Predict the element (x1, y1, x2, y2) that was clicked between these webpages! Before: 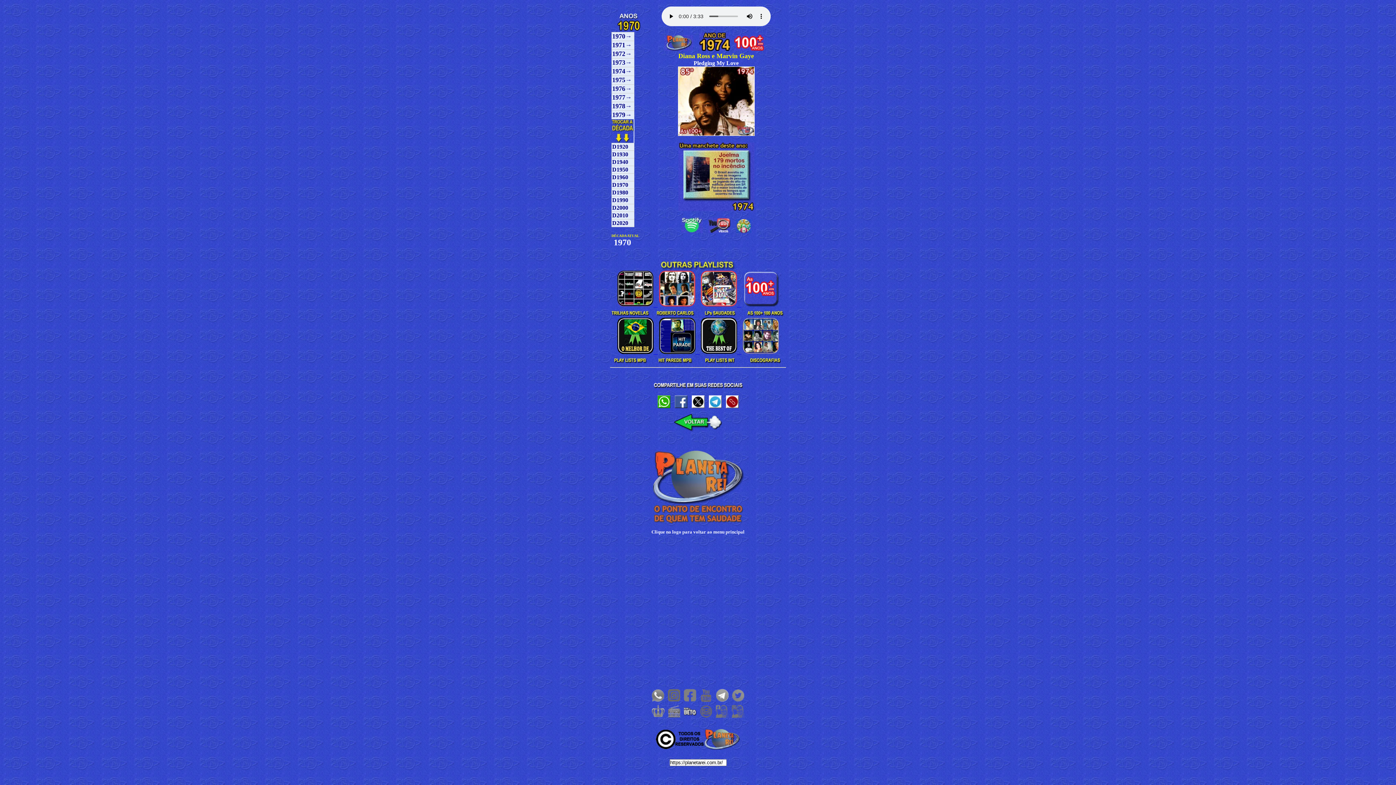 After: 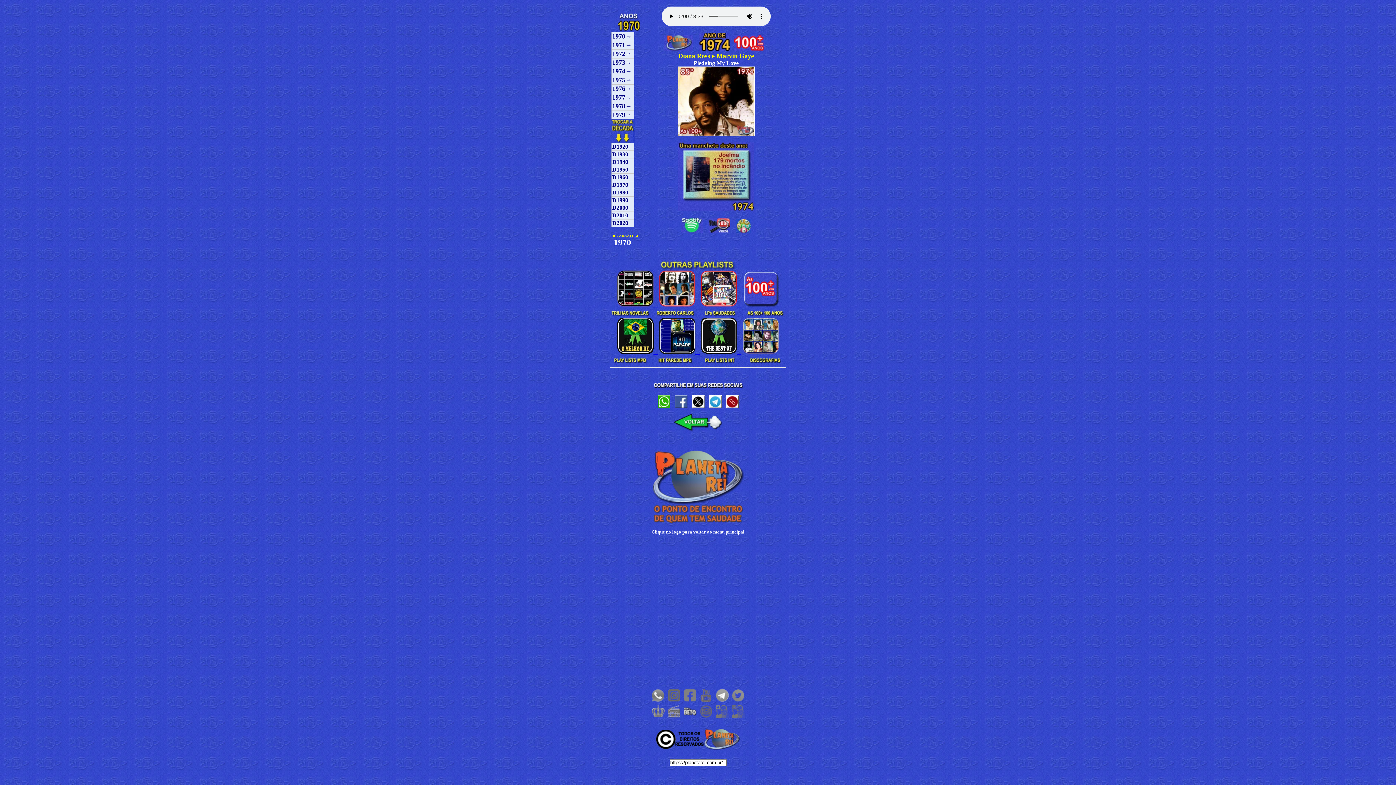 Action: bbox: (667, 697, 680, 703)